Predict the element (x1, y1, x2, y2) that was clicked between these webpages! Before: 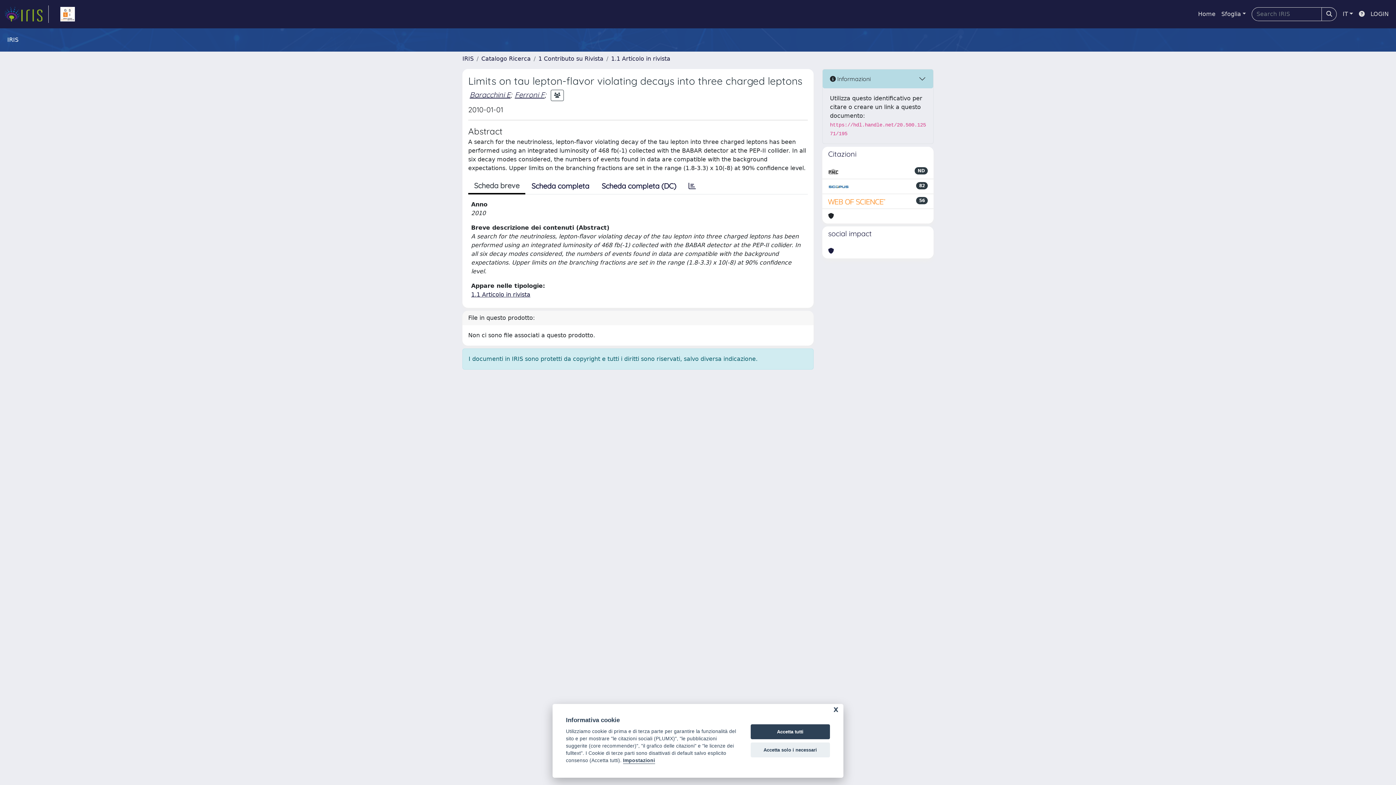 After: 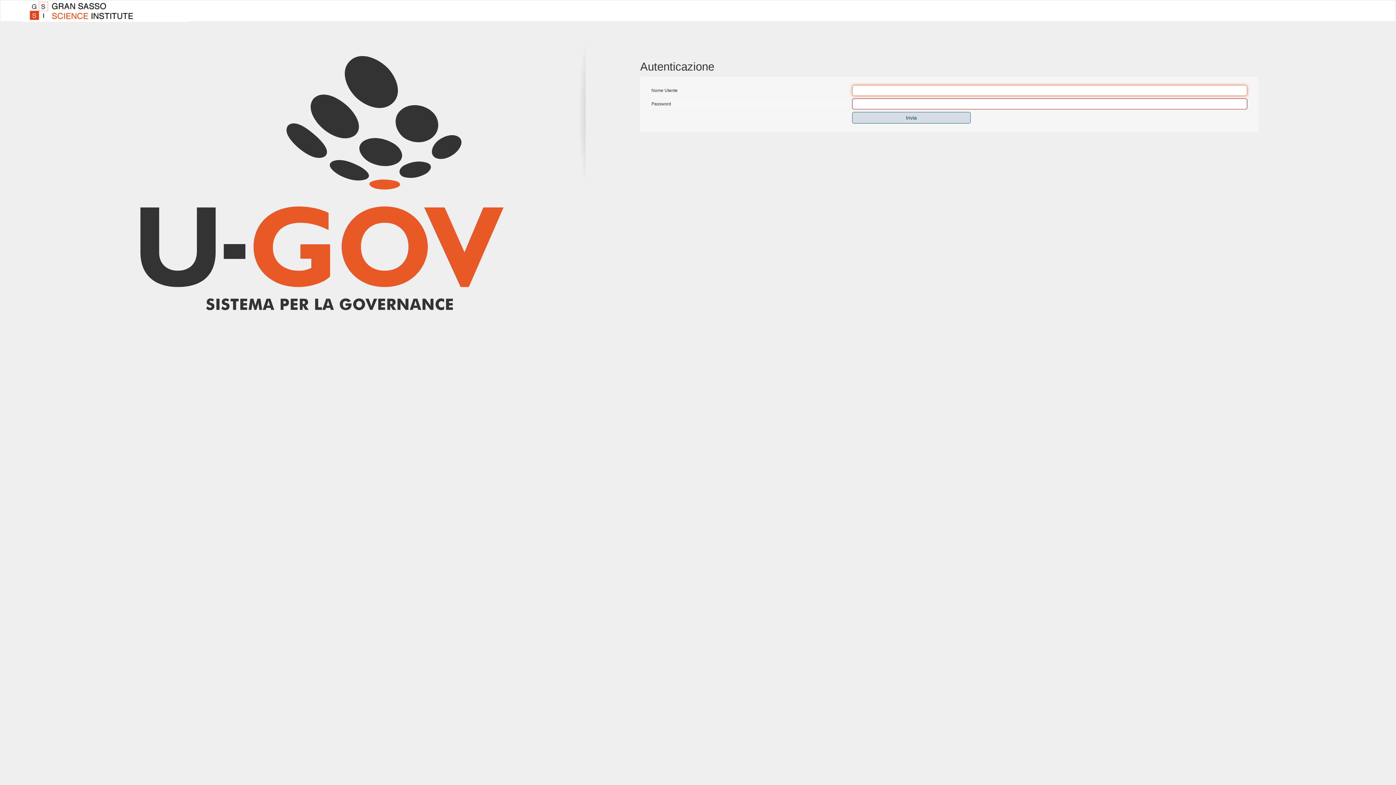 Action: bbox: (1368, 6, 1392, 21) label: LOGIN